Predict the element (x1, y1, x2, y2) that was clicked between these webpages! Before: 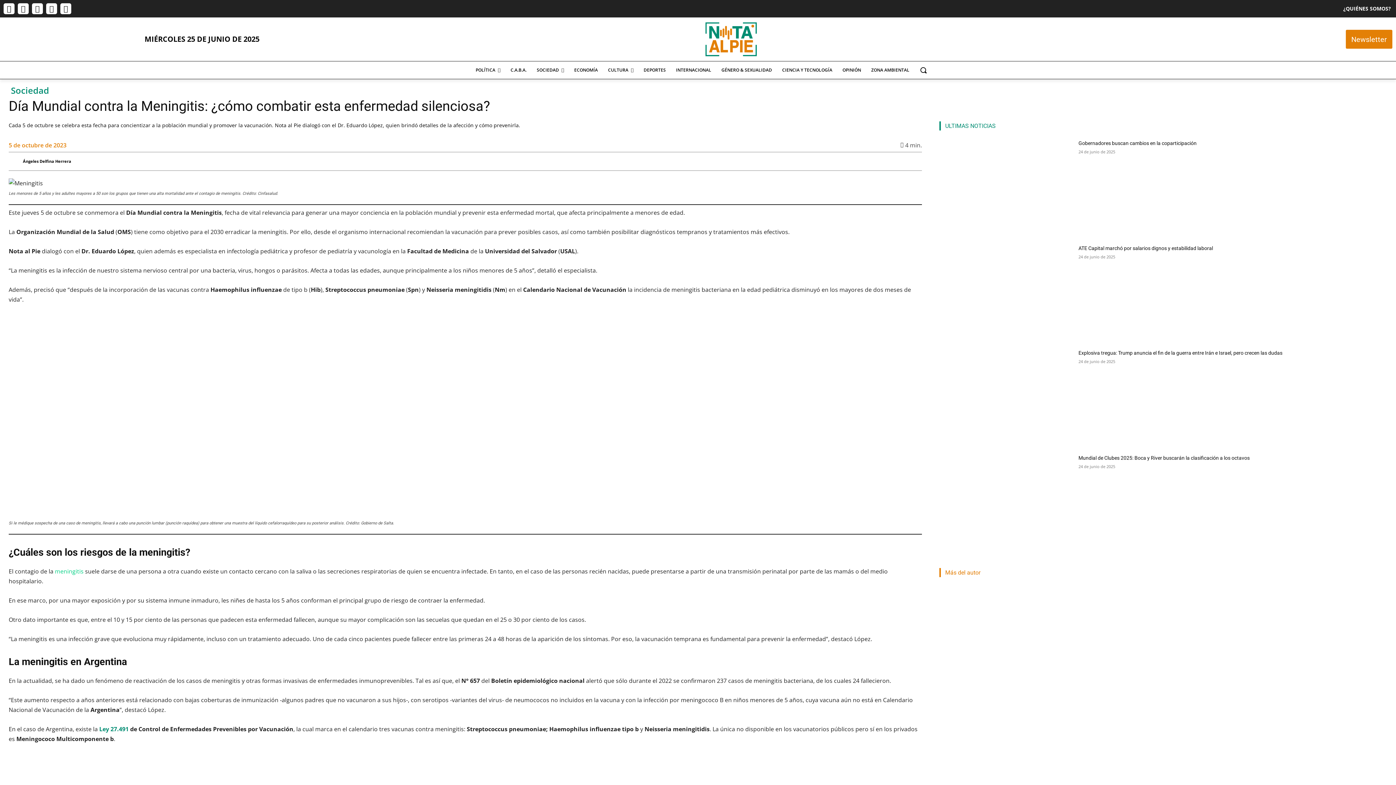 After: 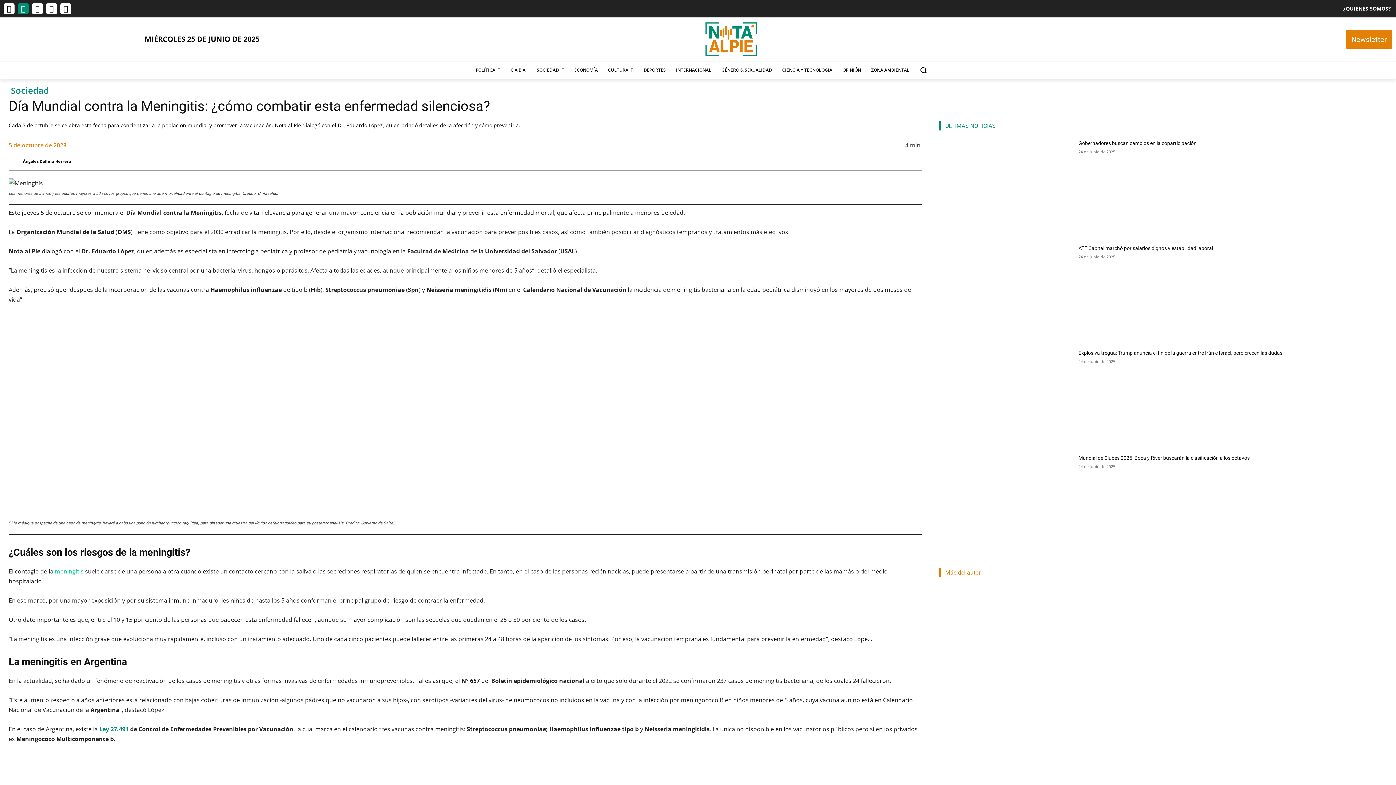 Action: bbox: (17, 3, 28, 14)